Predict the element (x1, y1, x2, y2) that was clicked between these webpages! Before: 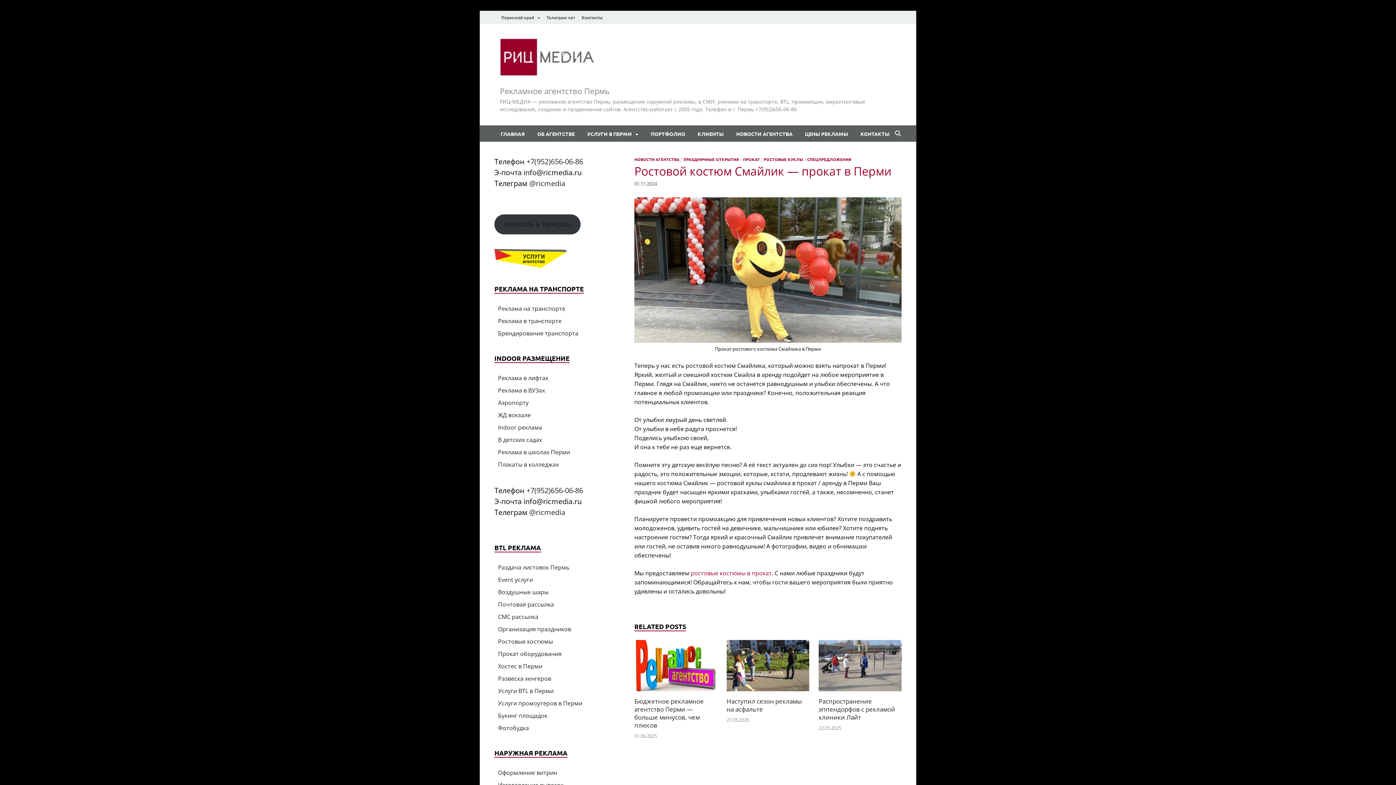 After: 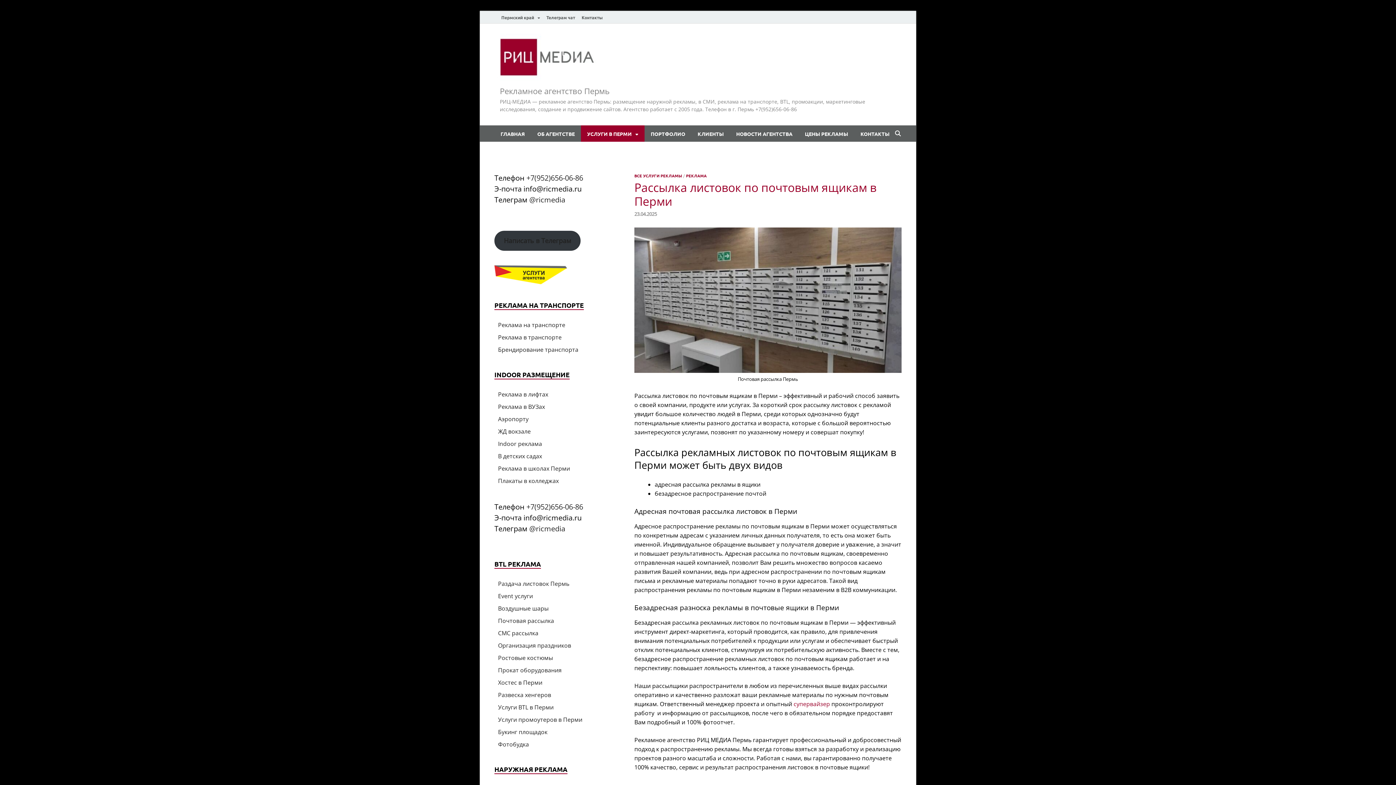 Action: bbox: (498, 600, 554, 608) label: Почтовая рассылка